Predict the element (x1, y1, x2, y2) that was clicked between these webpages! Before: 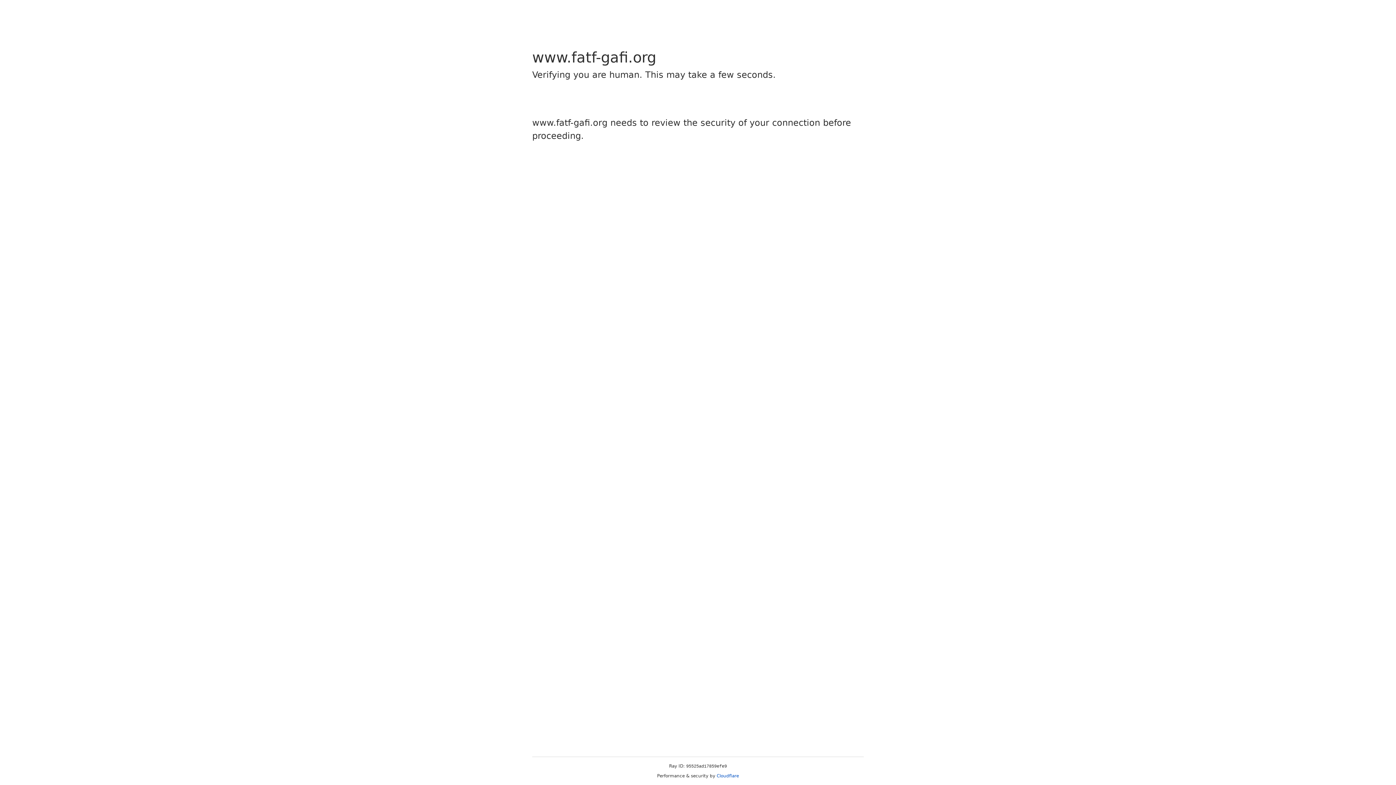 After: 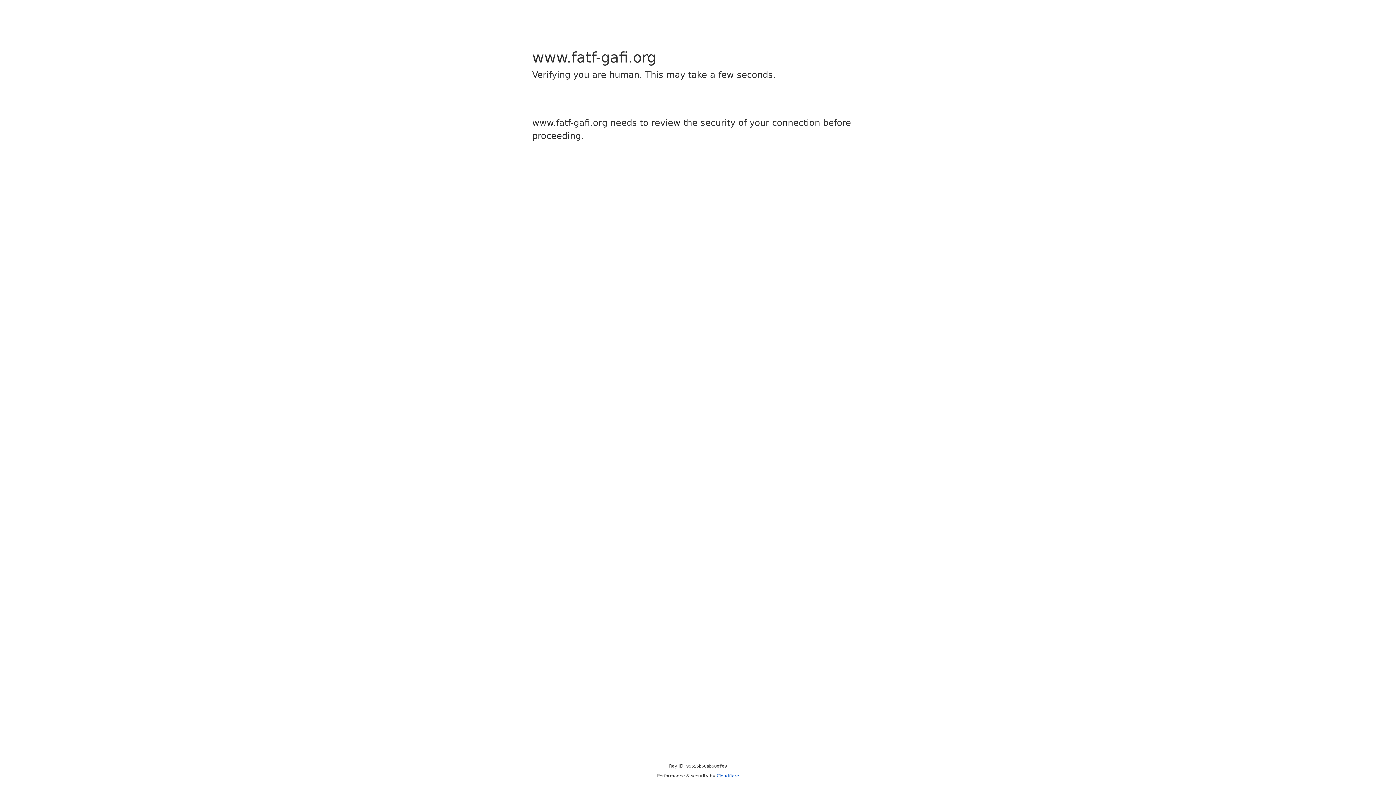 Action: bbox: (716, 773, 739, 778) label: Cloudflare